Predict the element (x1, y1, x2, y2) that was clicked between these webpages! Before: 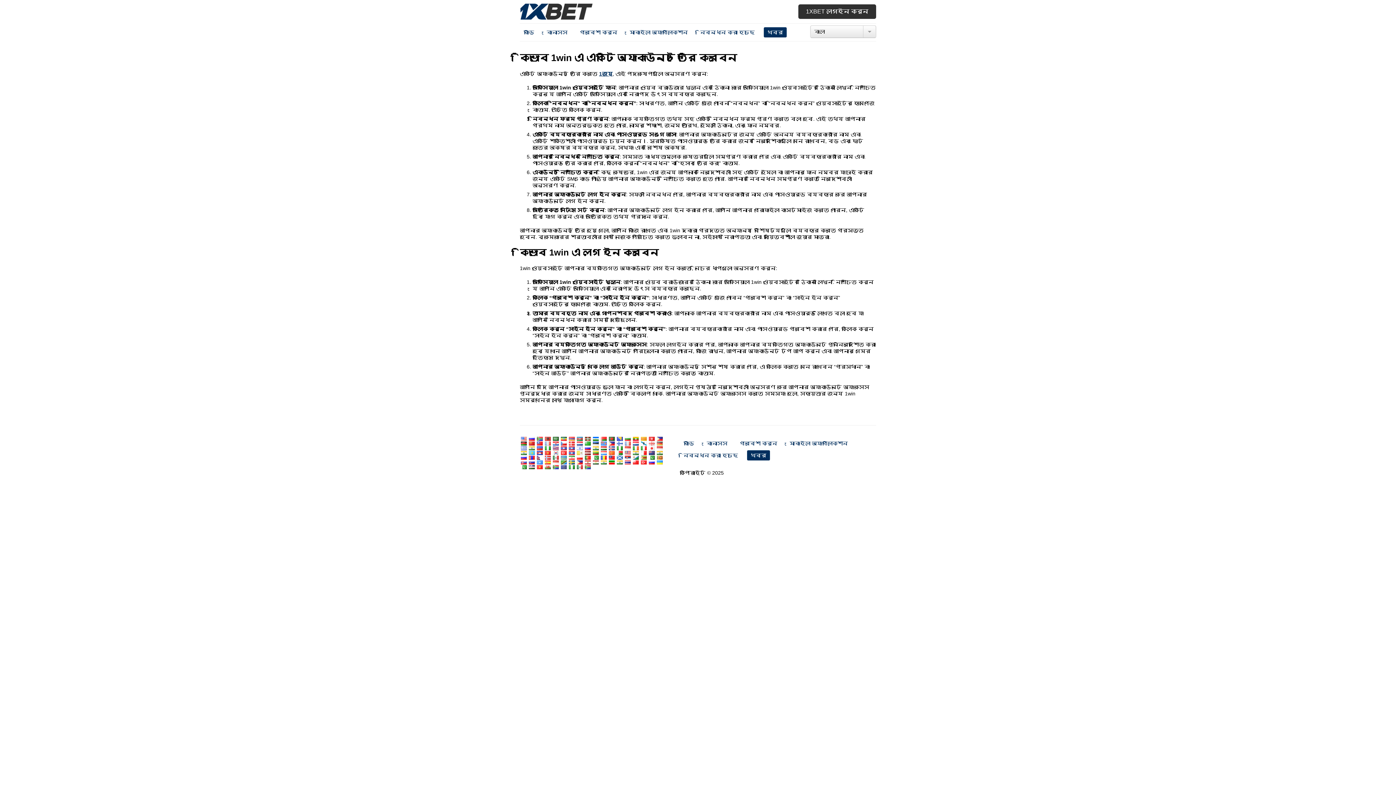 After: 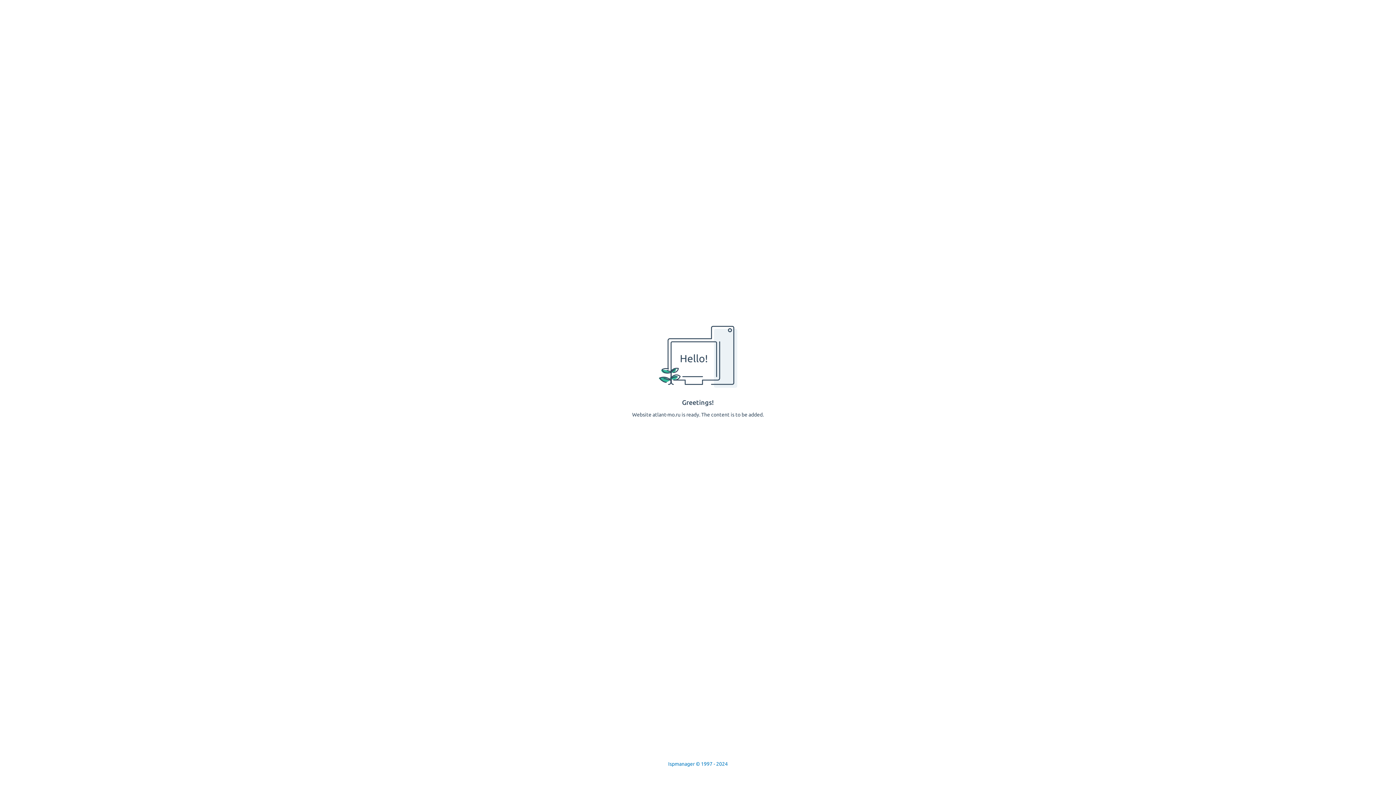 Action: bbox: (599, 70, 612, 76) label: 1জয়